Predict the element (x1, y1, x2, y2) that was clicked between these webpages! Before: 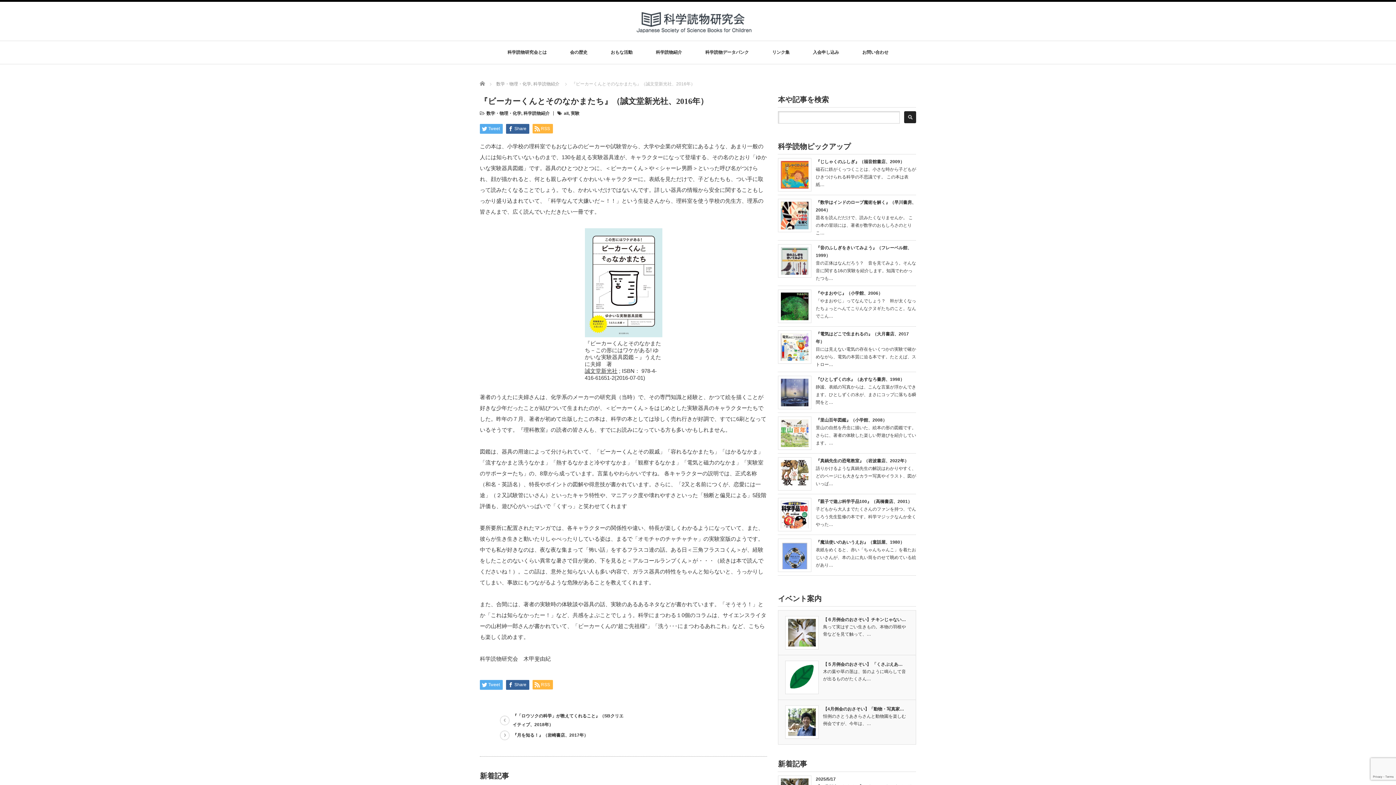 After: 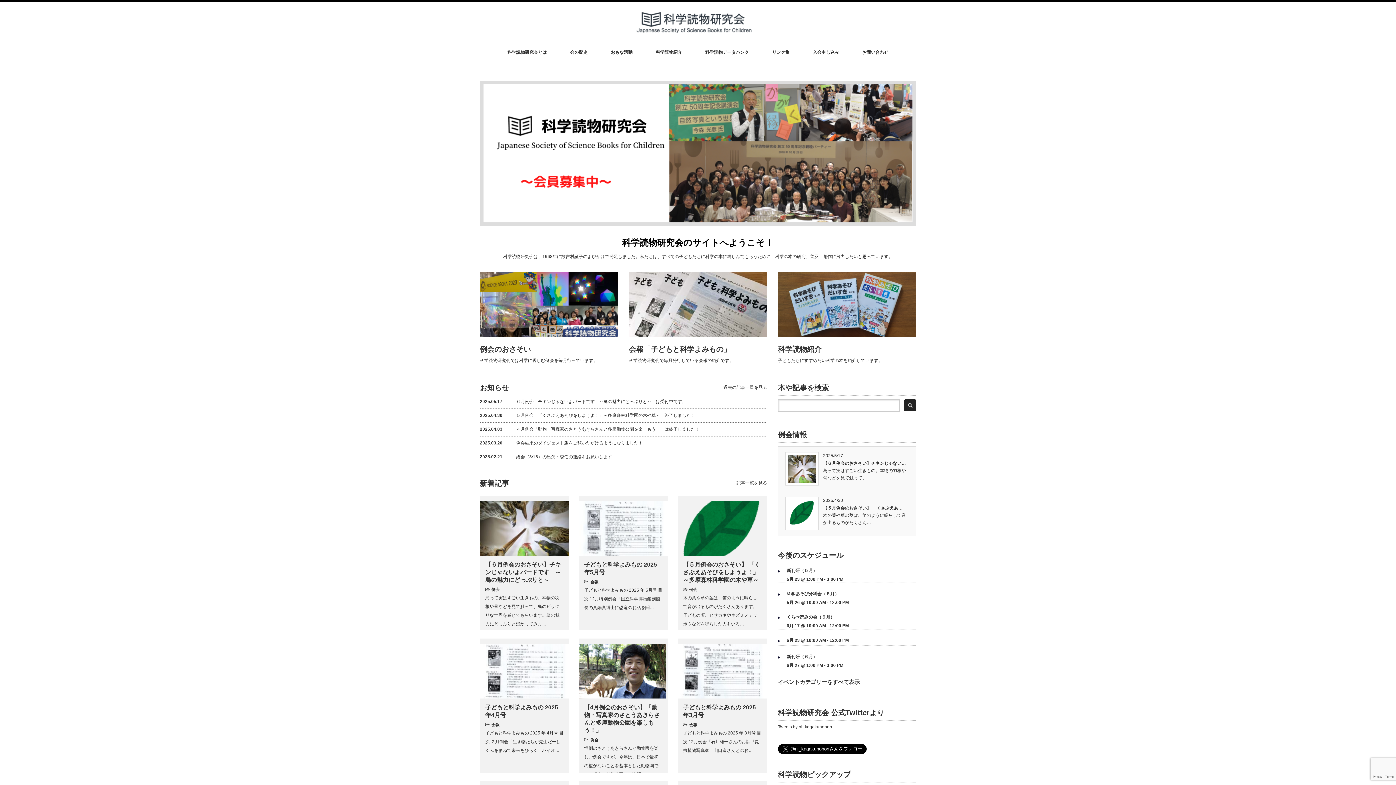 Action: bbox: (507, 41, 546, 64) label: 科学読物研究会とは